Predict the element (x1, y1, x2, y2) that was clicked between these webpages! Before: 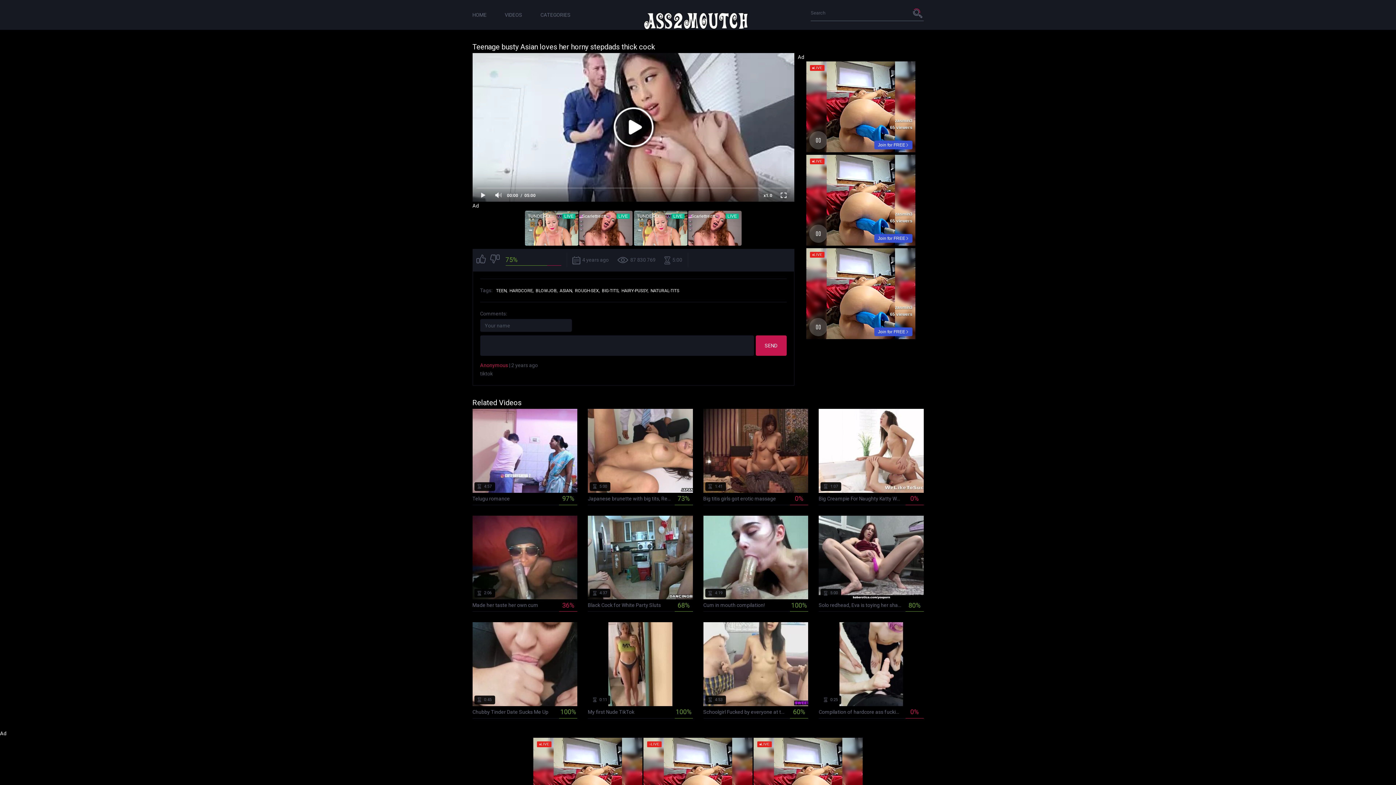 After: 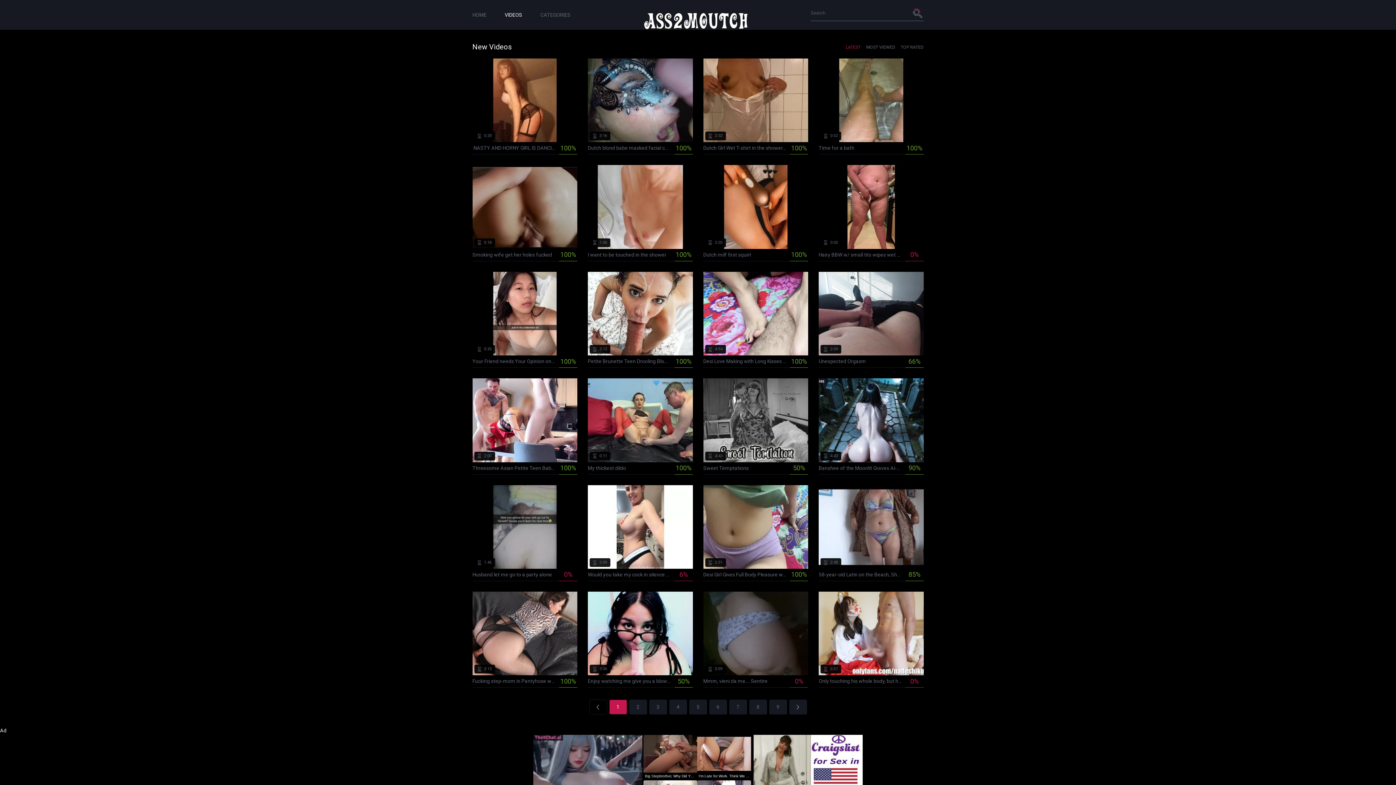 Action: bbox: (504, 11, 522, 17) label: VIDEOS